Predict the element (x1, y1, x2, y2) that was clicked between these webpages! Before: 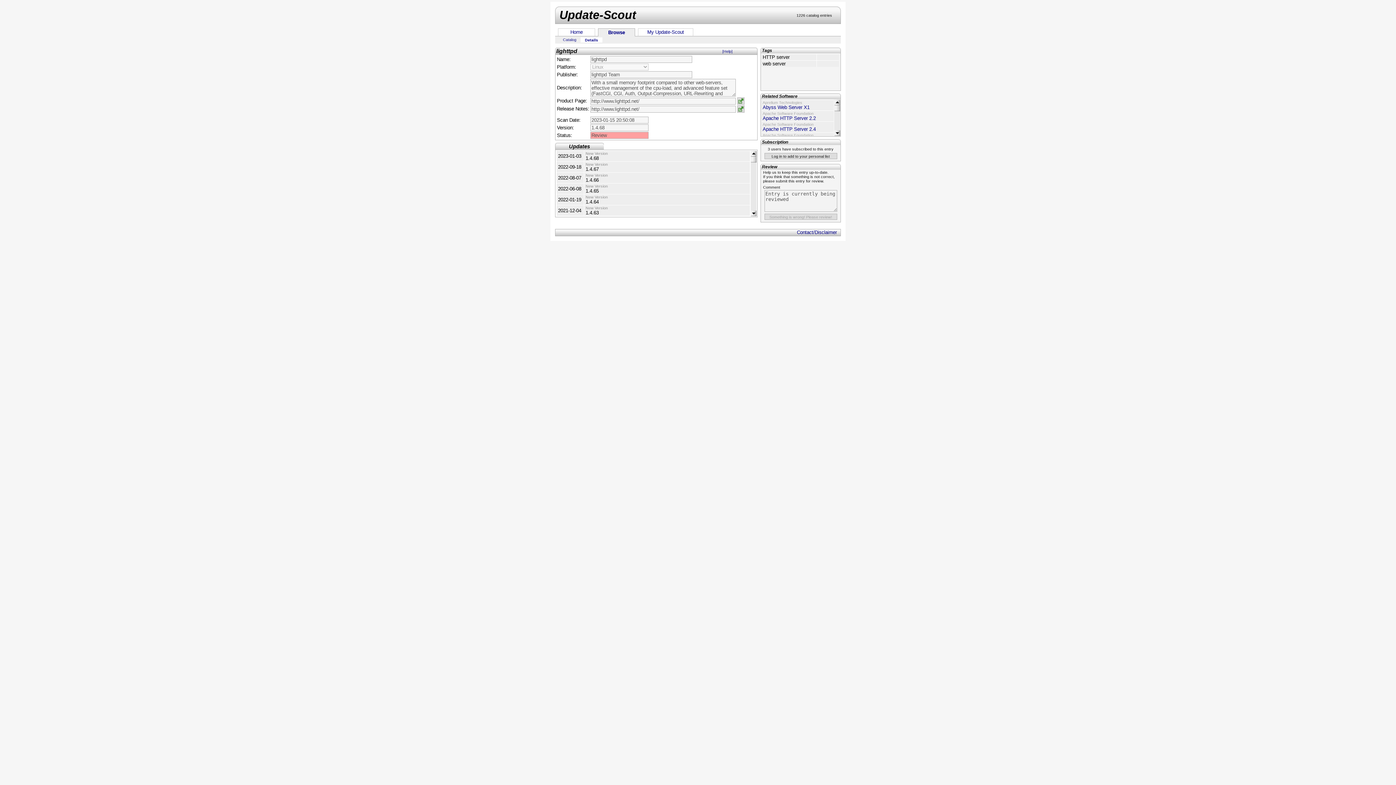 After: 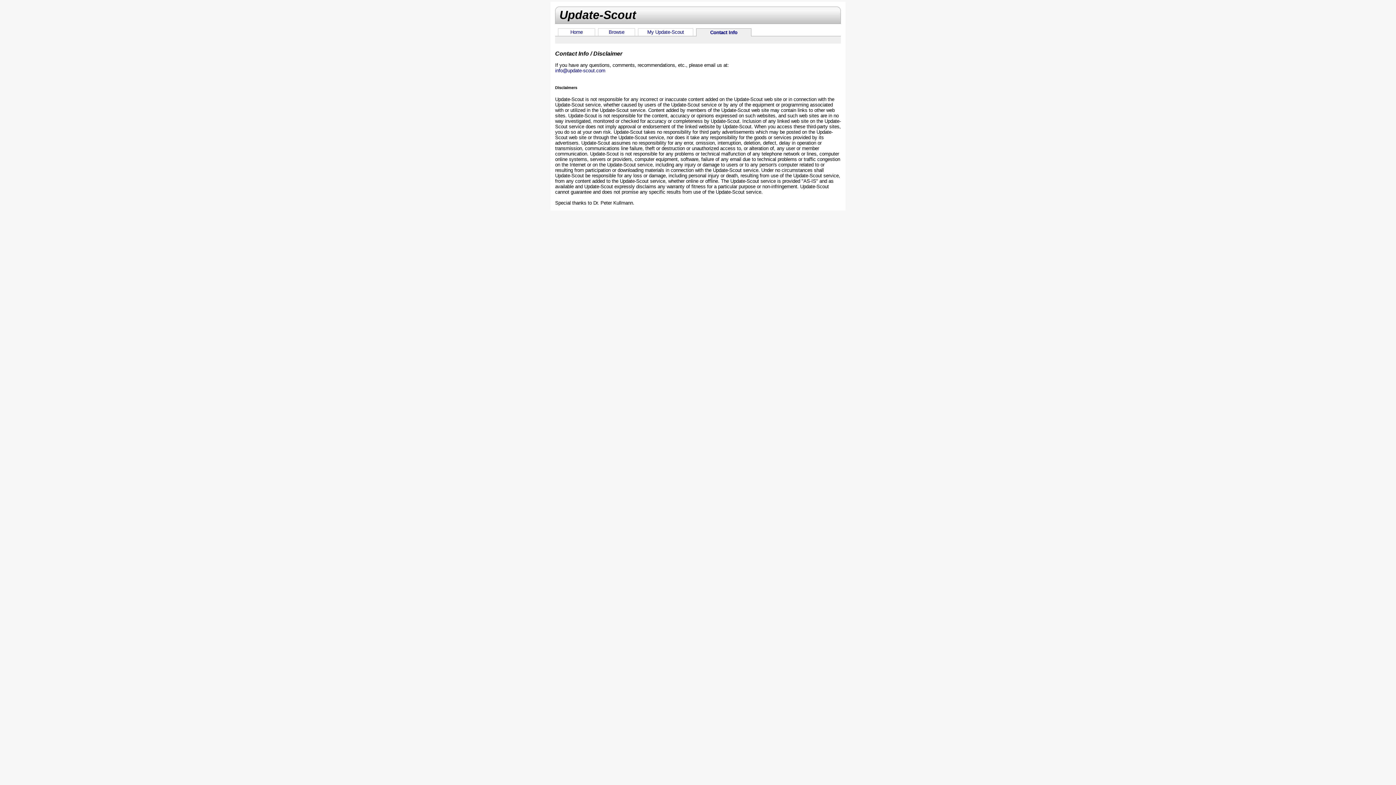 Action: label: Contact/Disclaimer bbox: (797, 229, 837, 235)